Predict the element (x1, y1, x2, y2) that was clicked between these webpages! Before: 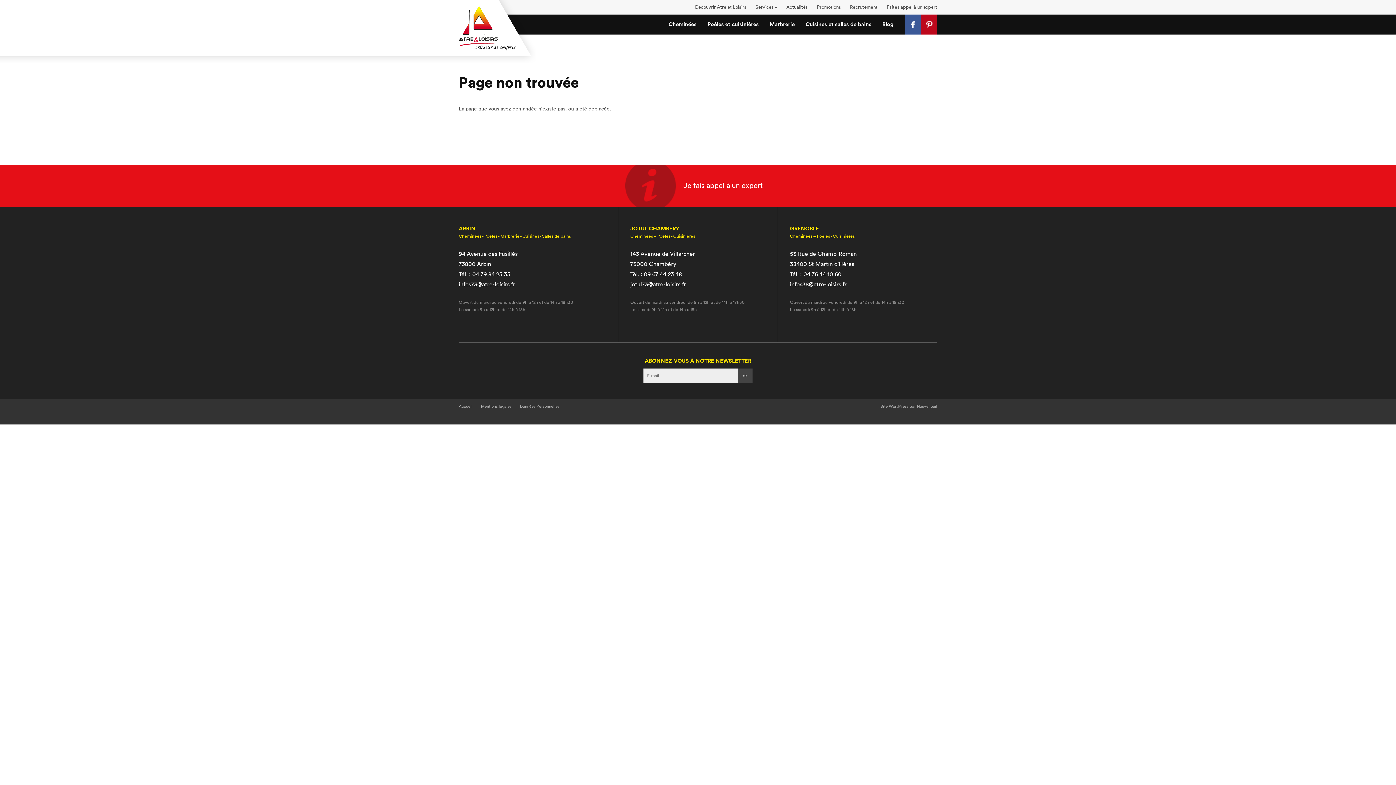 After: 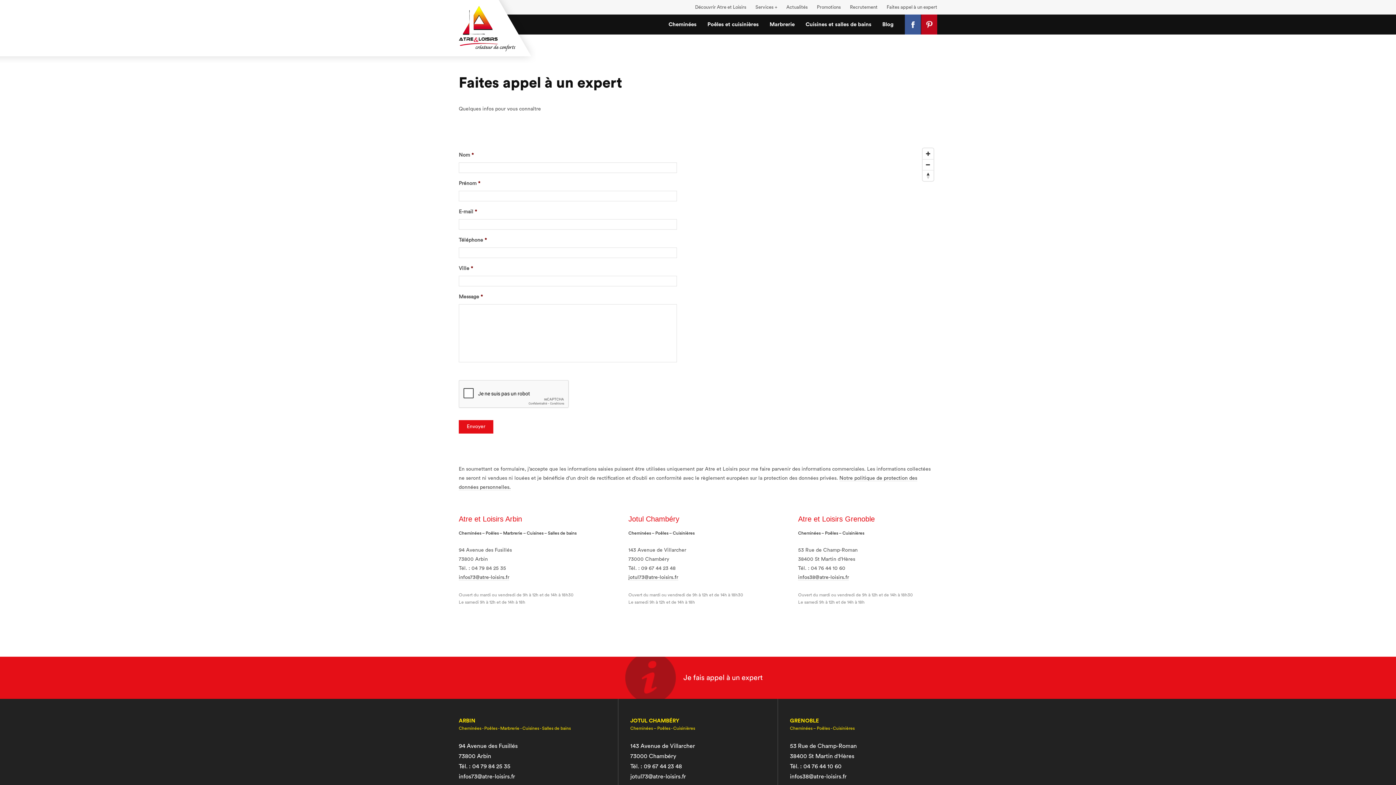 Action: bbox: (625, 164, 770, 206) label: Je fais appel à un expert